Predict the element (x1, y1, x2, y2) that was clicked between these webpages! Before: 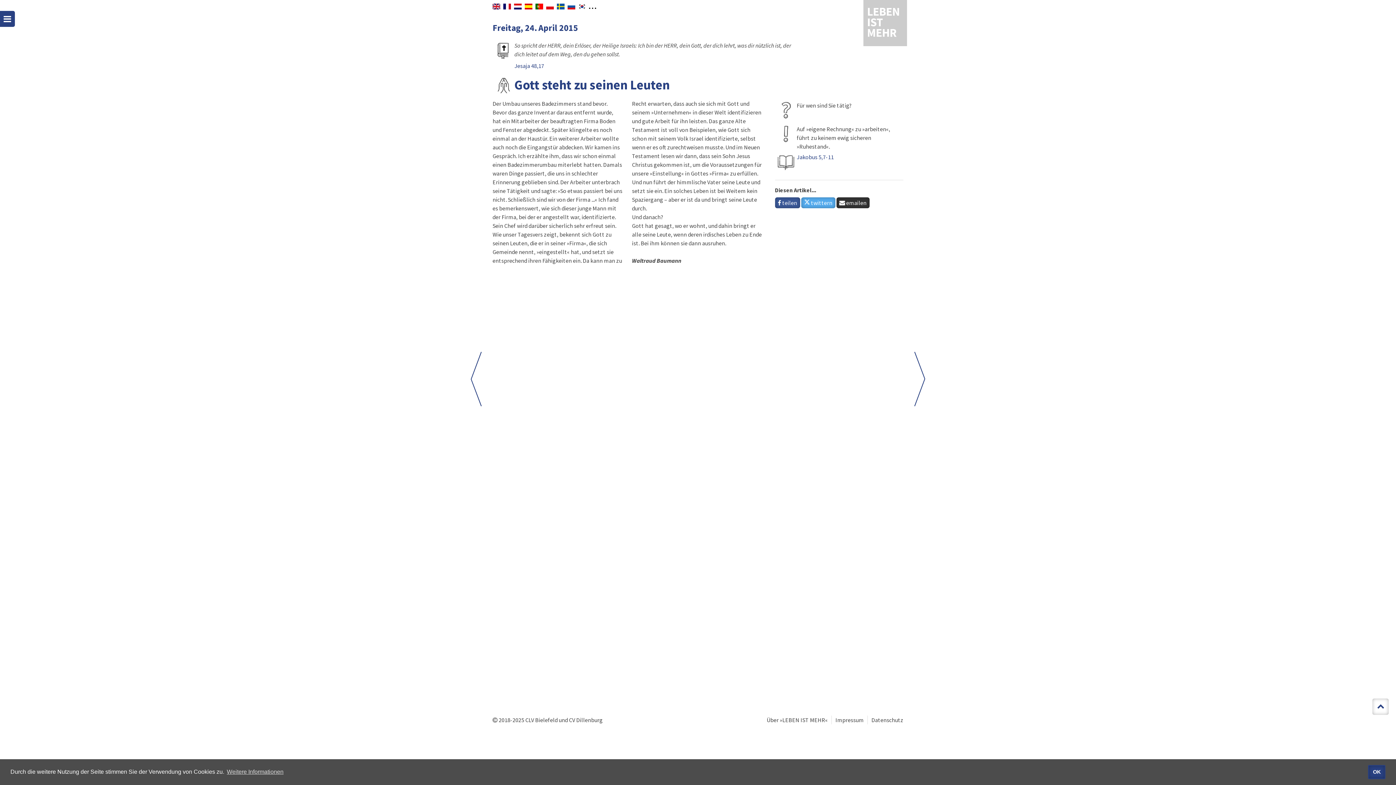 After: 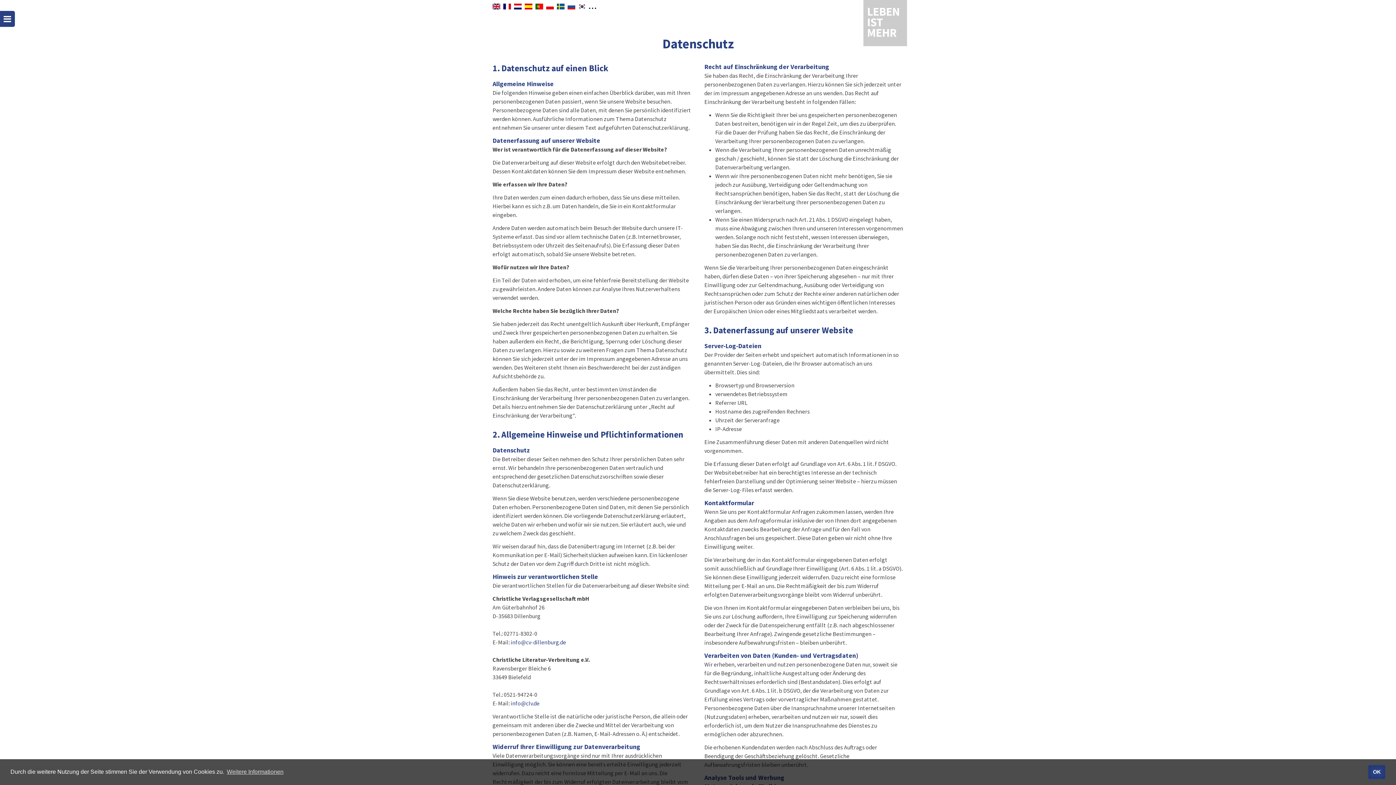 Action: bbox: (871, 716, 903, 724) label: Datenschutz